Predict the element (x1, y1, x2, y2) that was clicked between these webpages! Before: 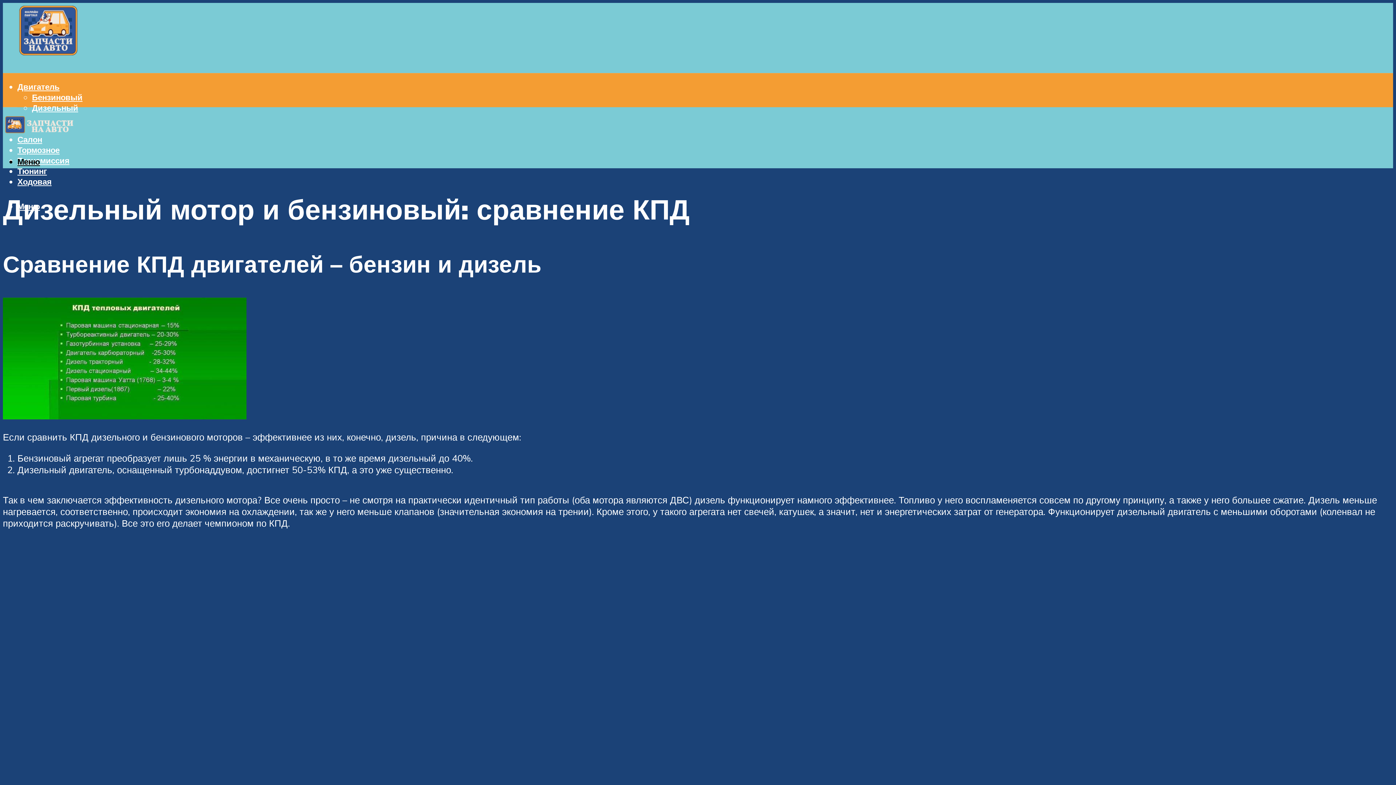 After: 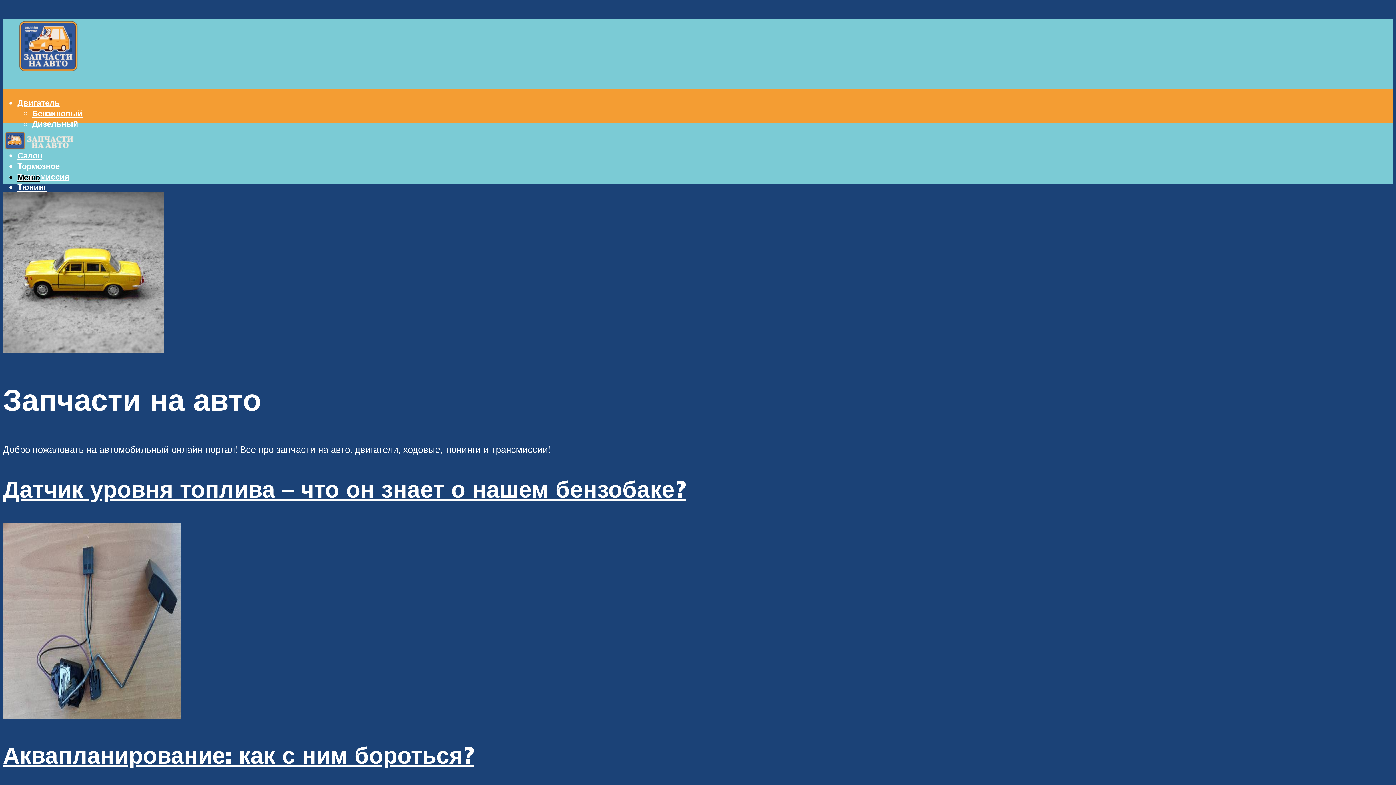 Action: bbox: (2, 107, 76, 142)